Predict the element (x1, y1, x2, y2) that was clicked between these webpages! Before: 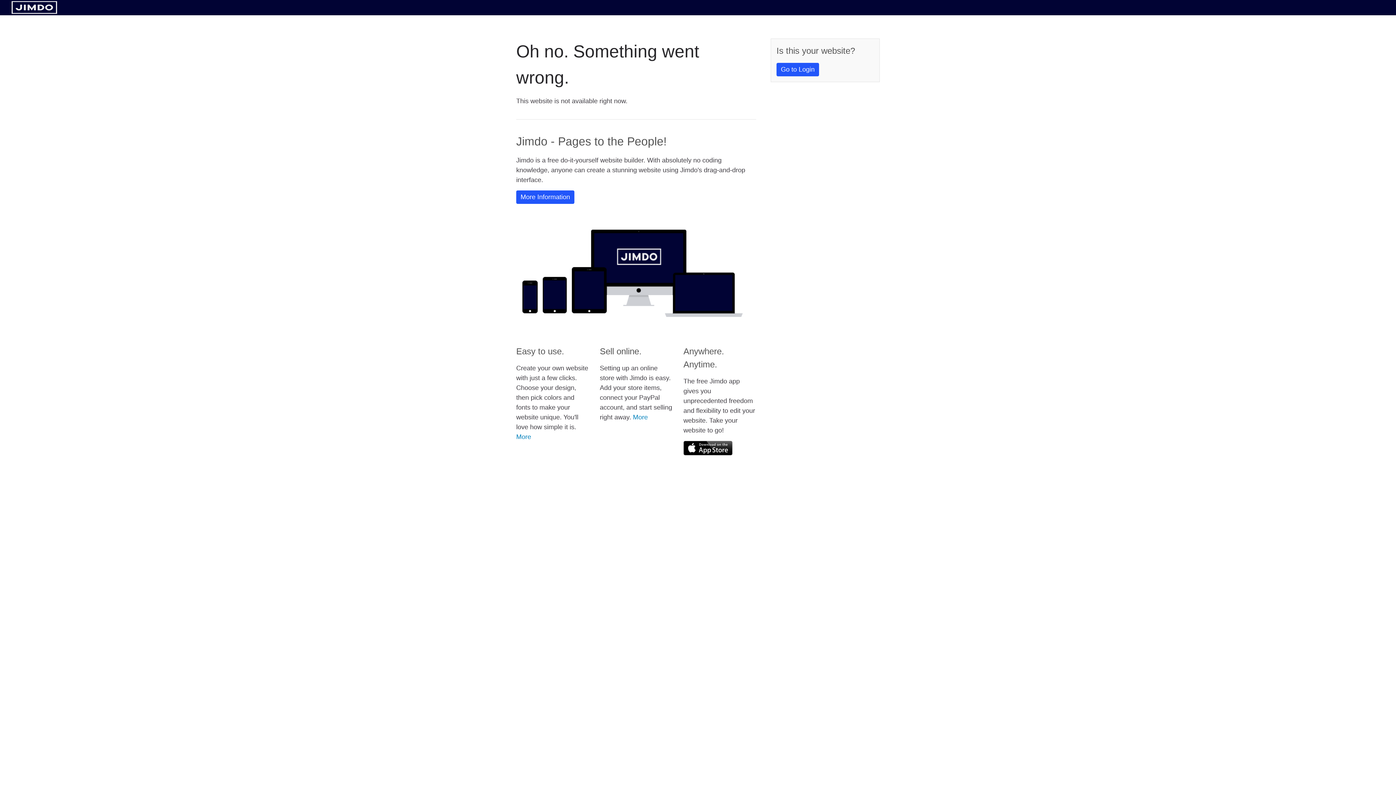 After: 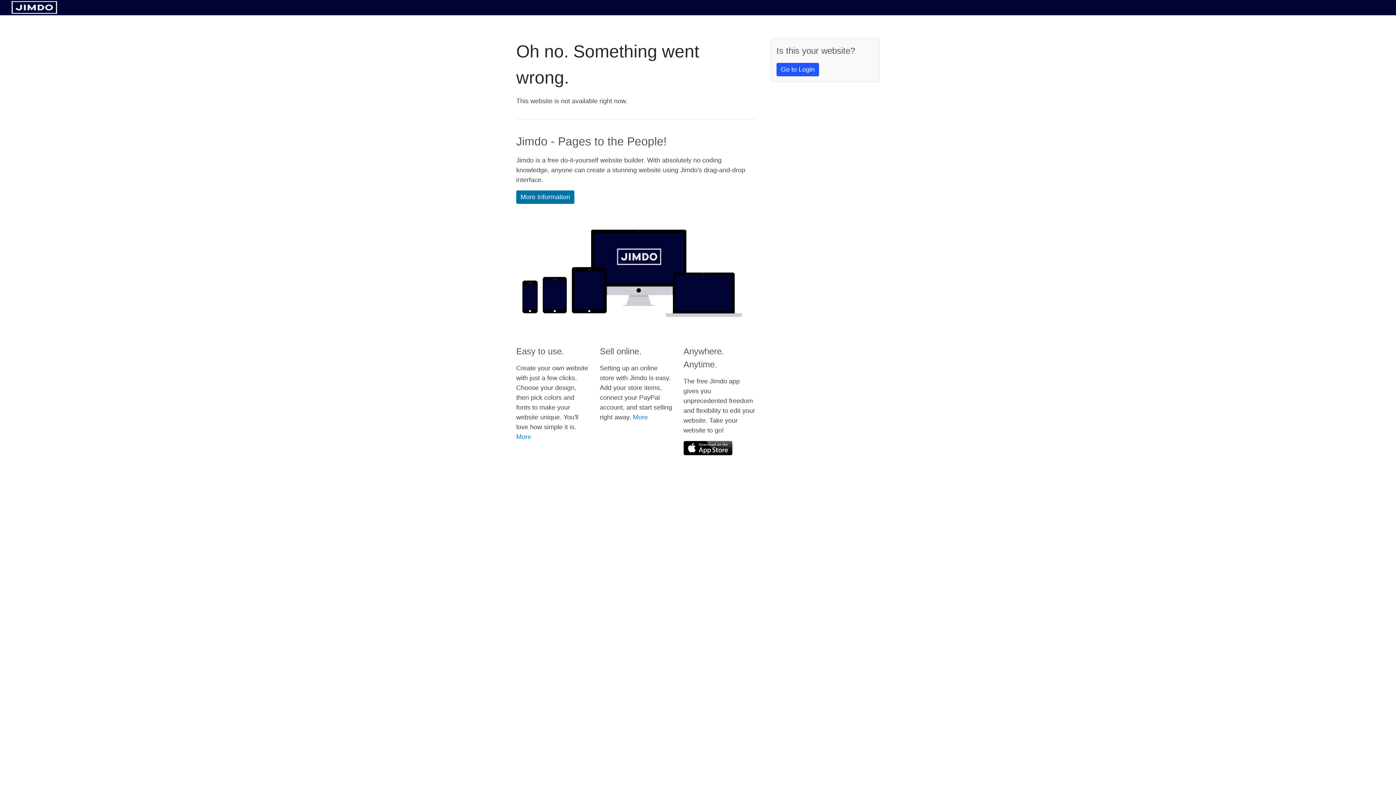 Action: bbox: (516, 190, 574, 204) label: More Information